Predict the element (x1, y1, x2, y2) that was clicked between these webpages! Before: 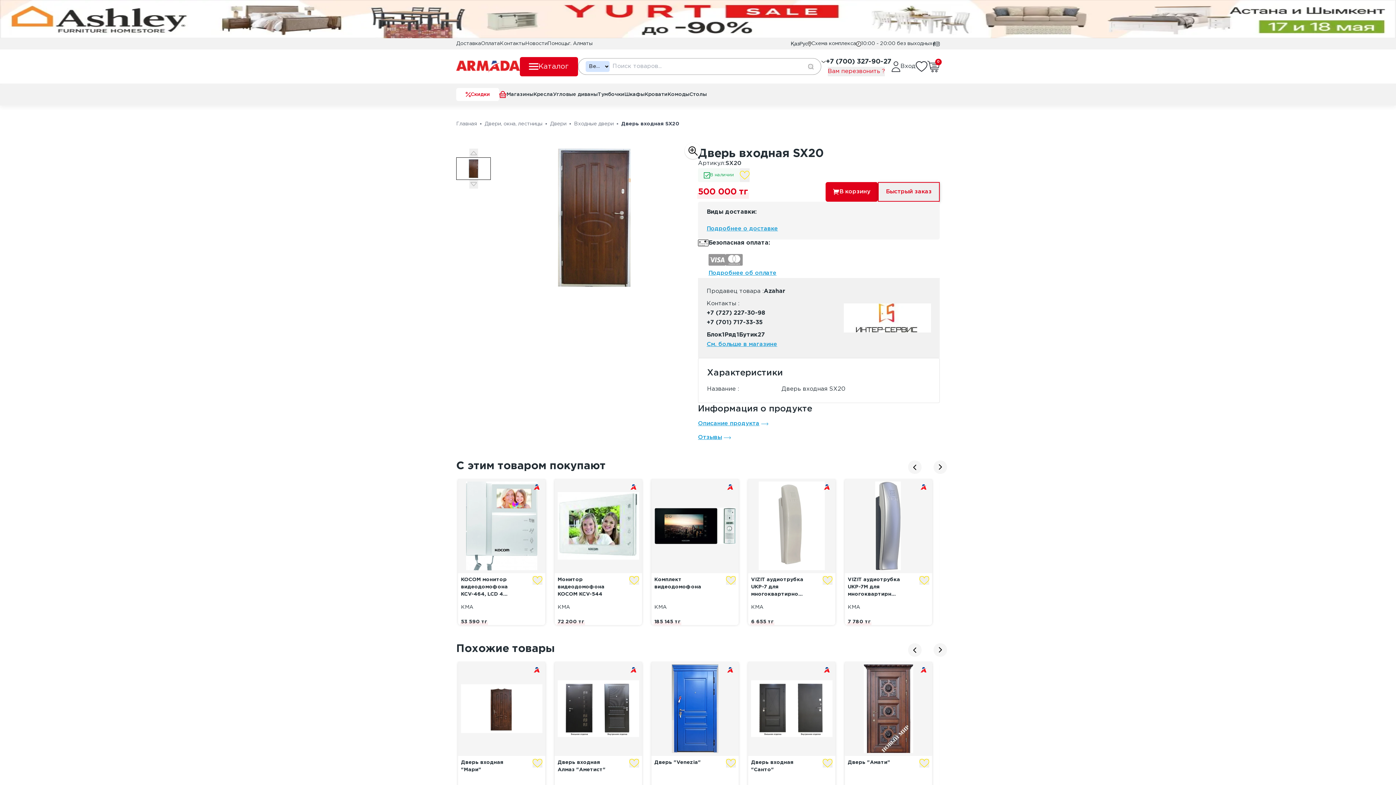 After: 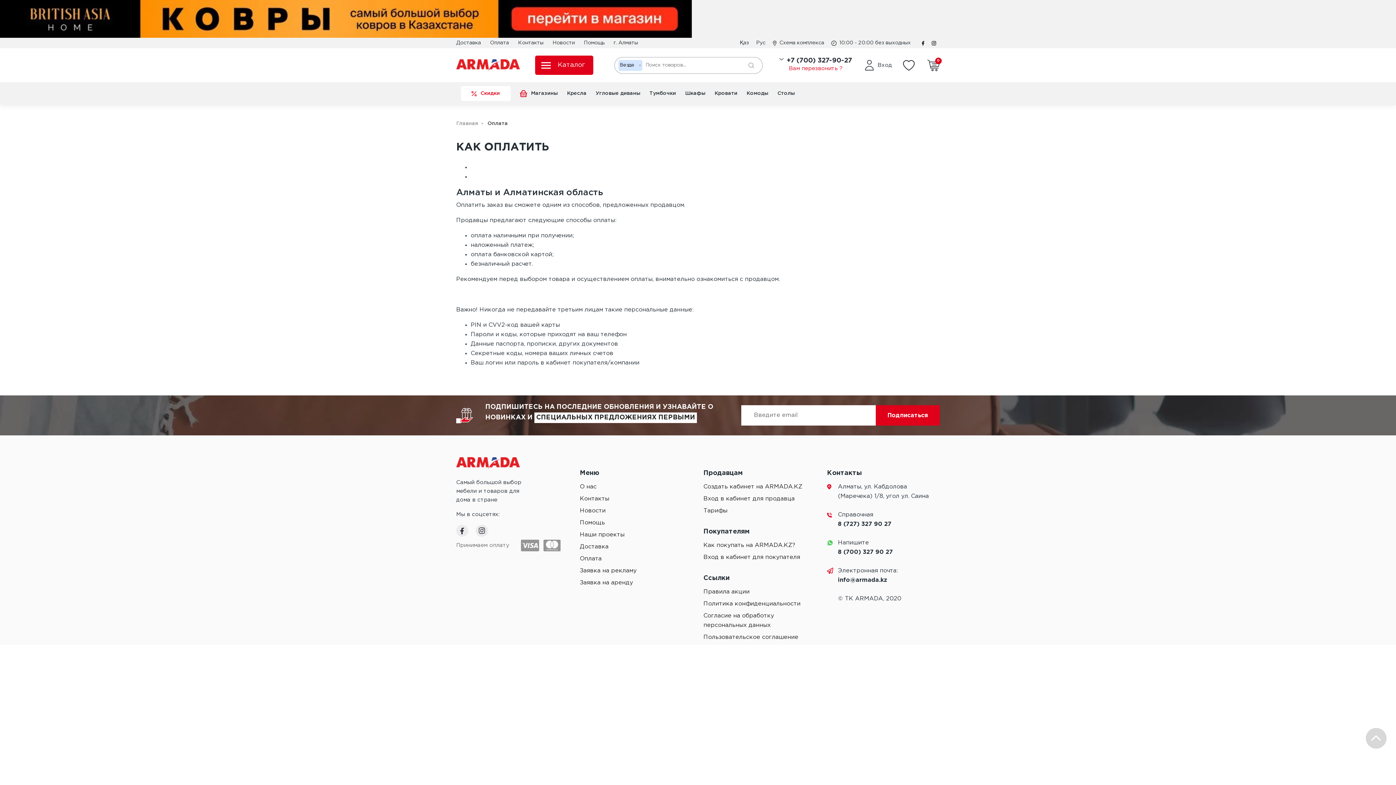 Action: label: Оплата bbox: (481, 41, 500, 45)